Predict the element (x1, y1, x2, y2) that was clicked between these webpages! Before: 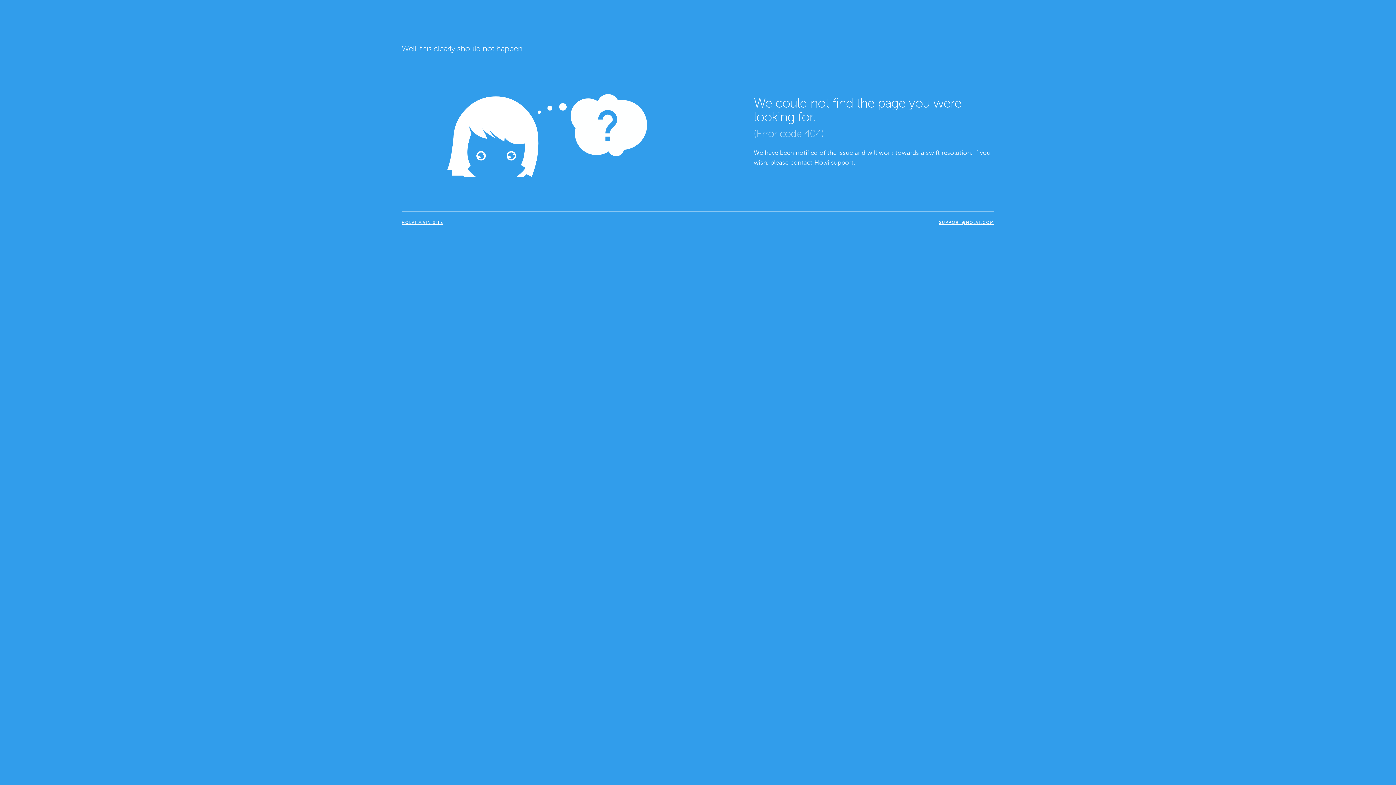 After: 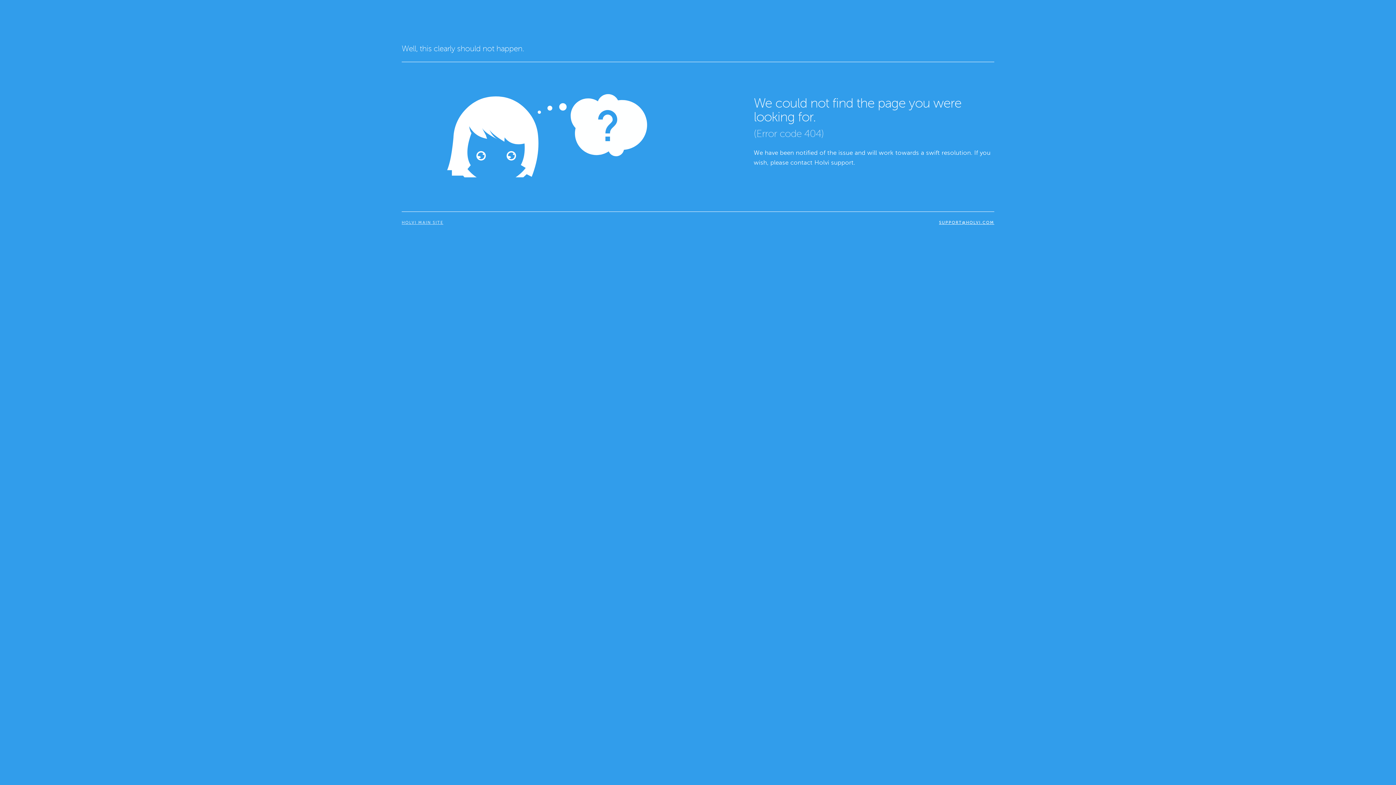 Action: label: HOLVI MAIN SITE bbox: (401, 219, 692, 225)